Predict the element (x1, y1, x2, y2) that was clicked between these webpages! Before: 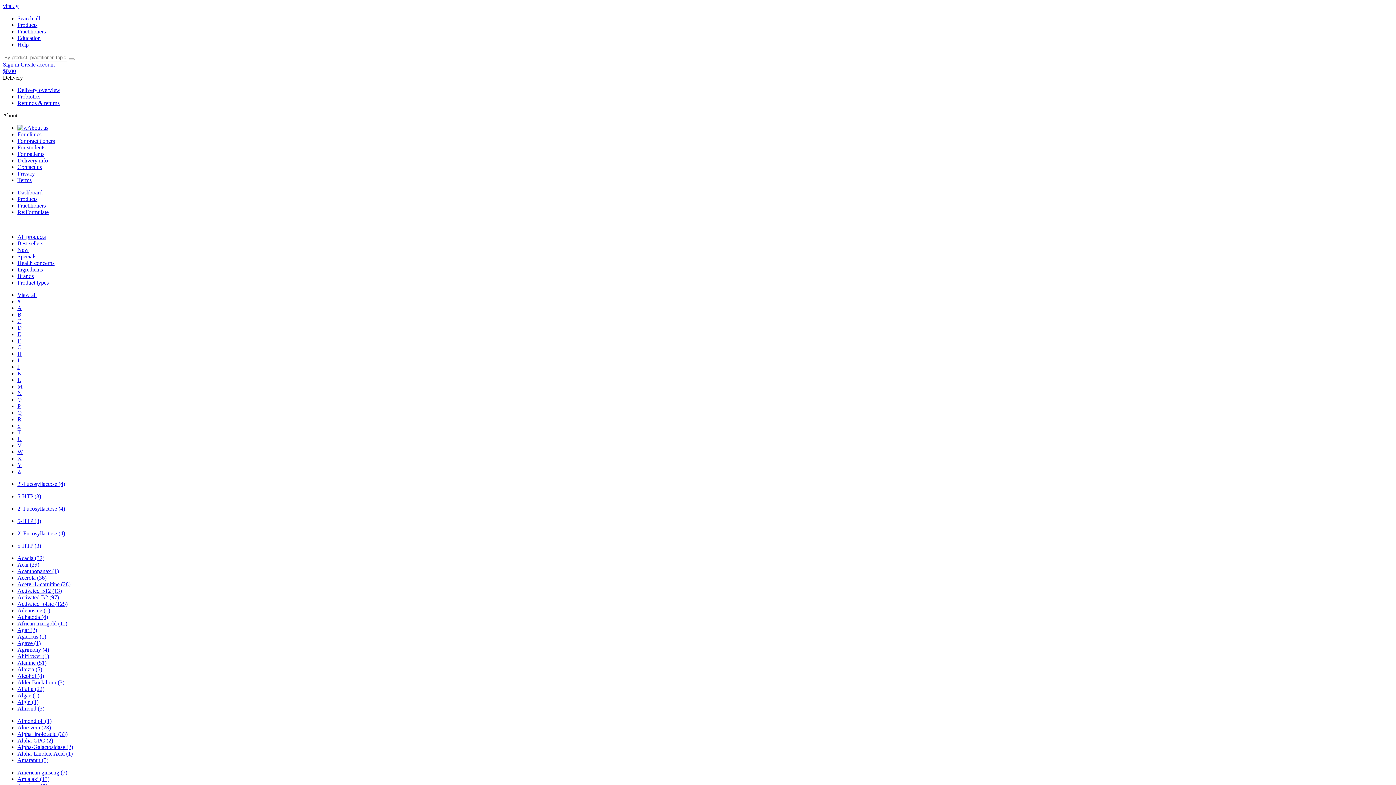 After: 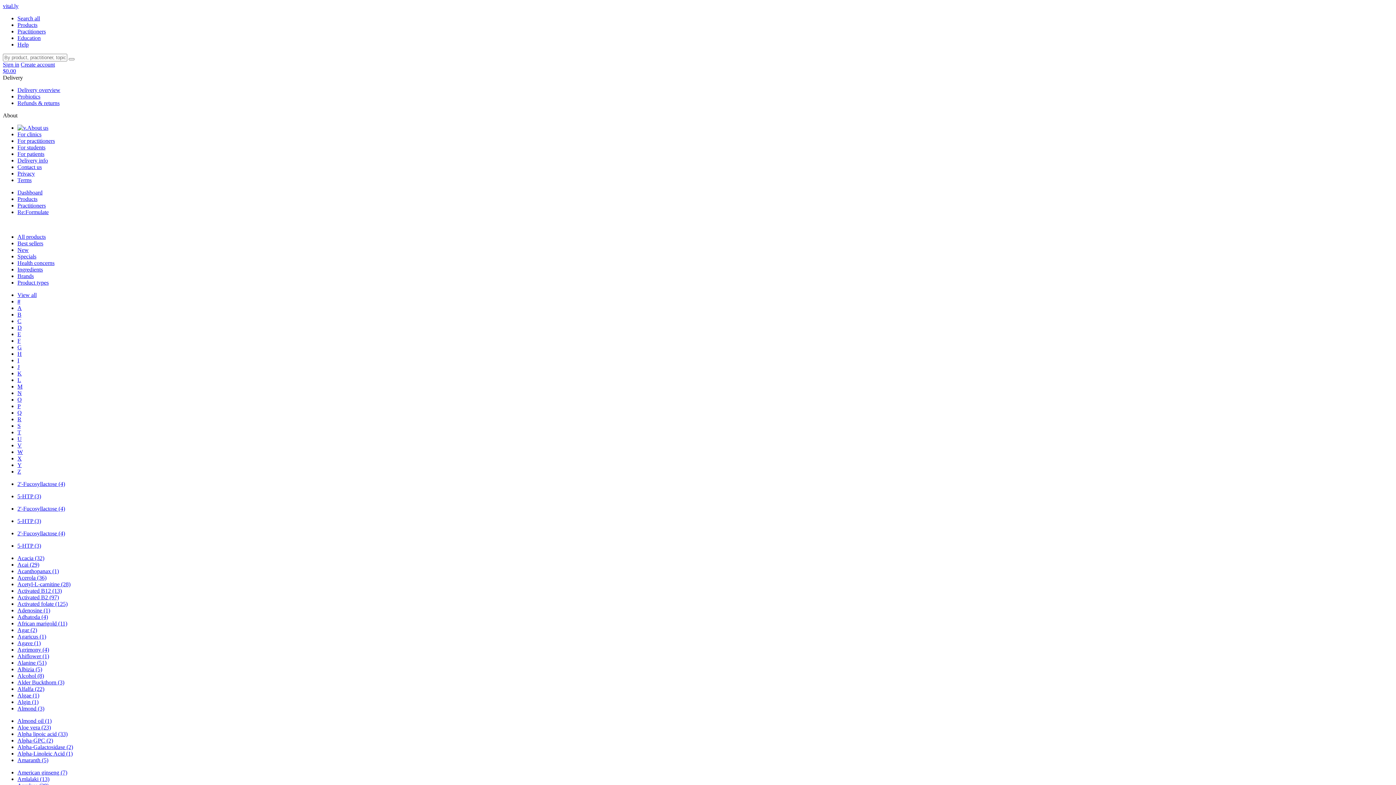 Action: label: C bbox: (17, 318, 21, 324)